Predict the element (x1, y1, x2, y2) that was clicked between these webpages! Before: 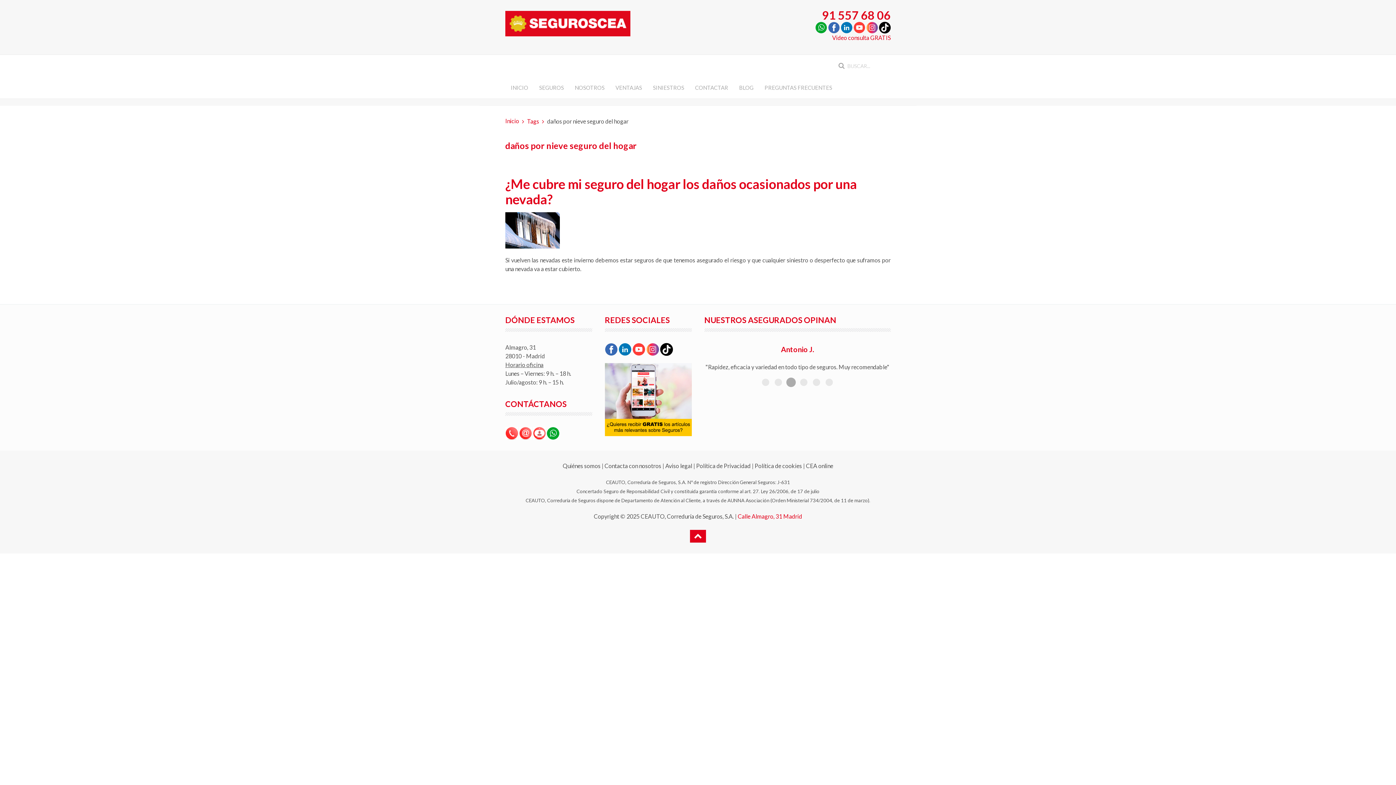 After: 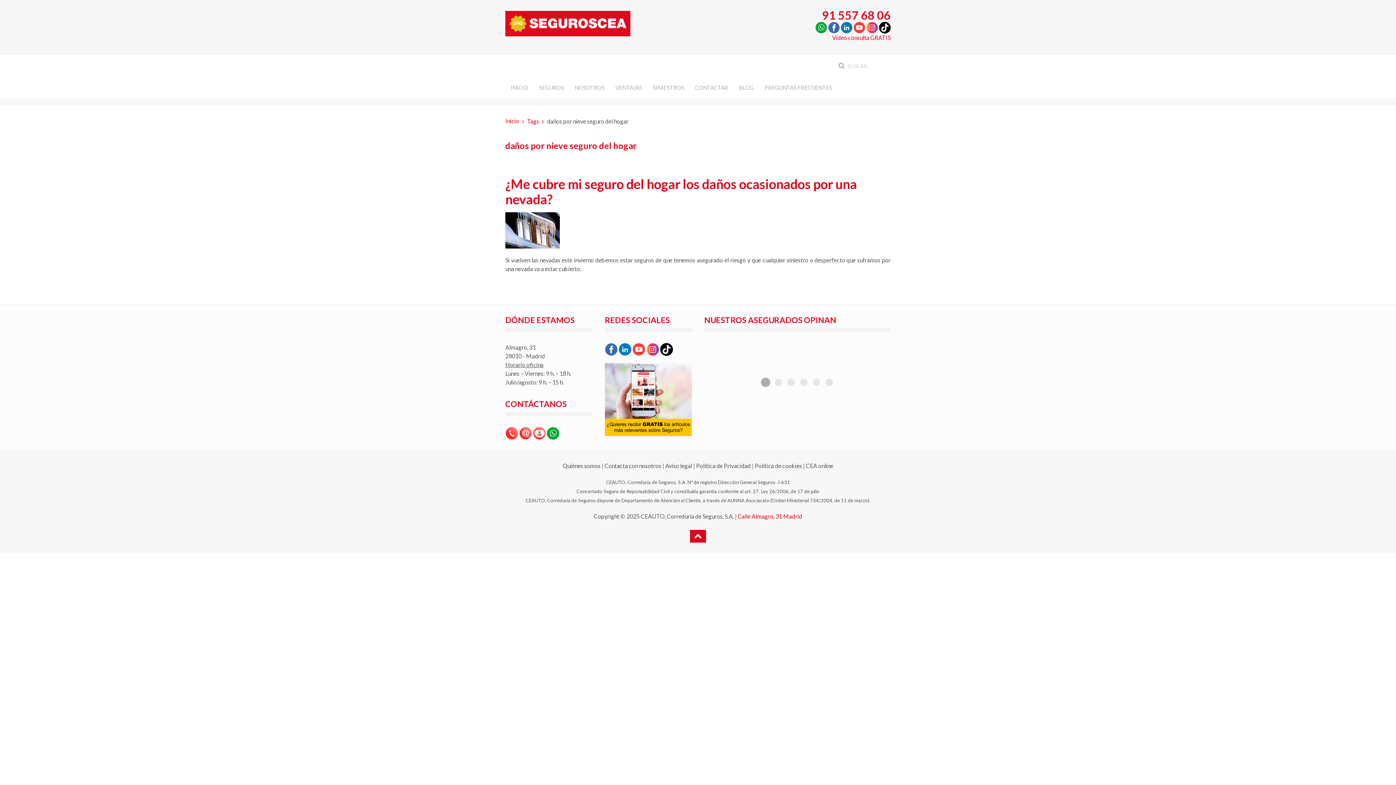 Action: bbox: (866, 23, 878, 30)